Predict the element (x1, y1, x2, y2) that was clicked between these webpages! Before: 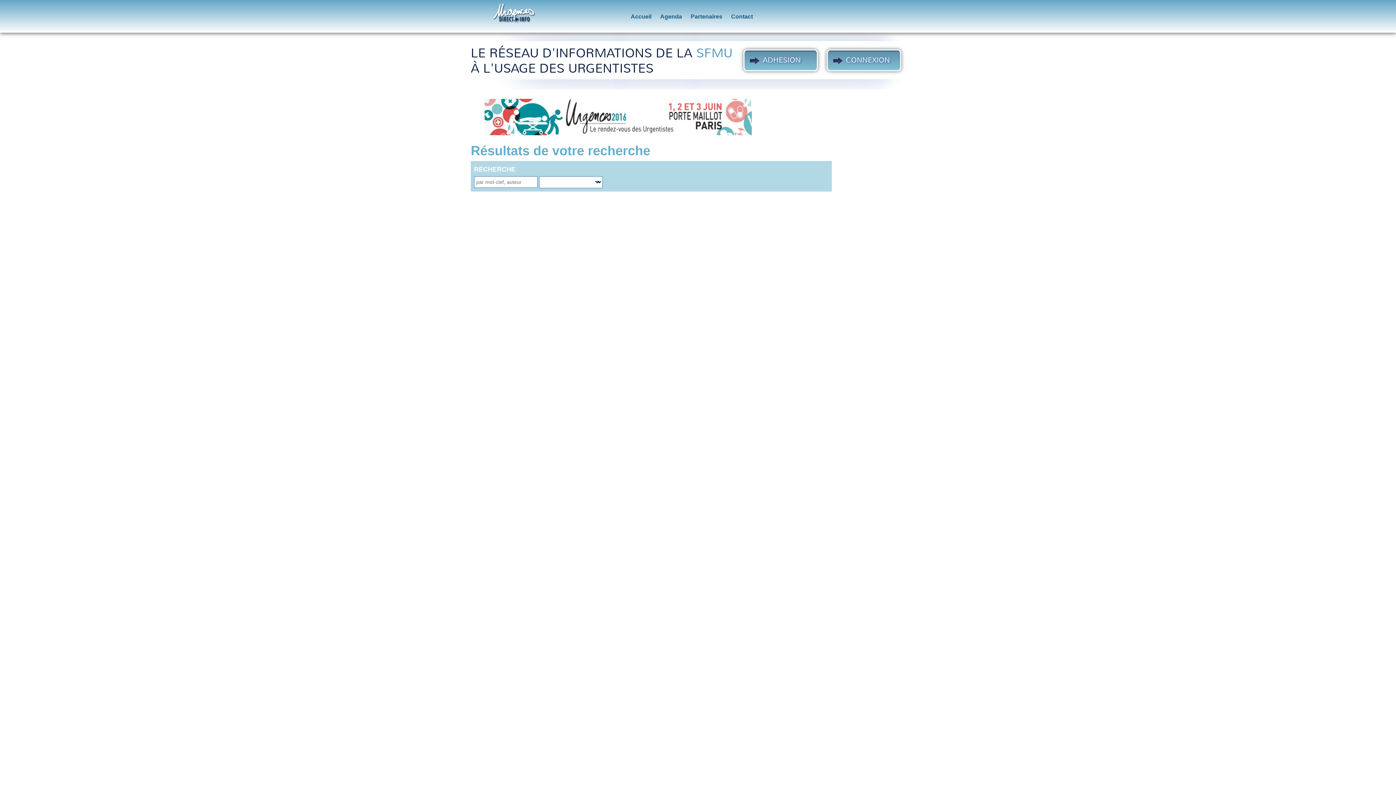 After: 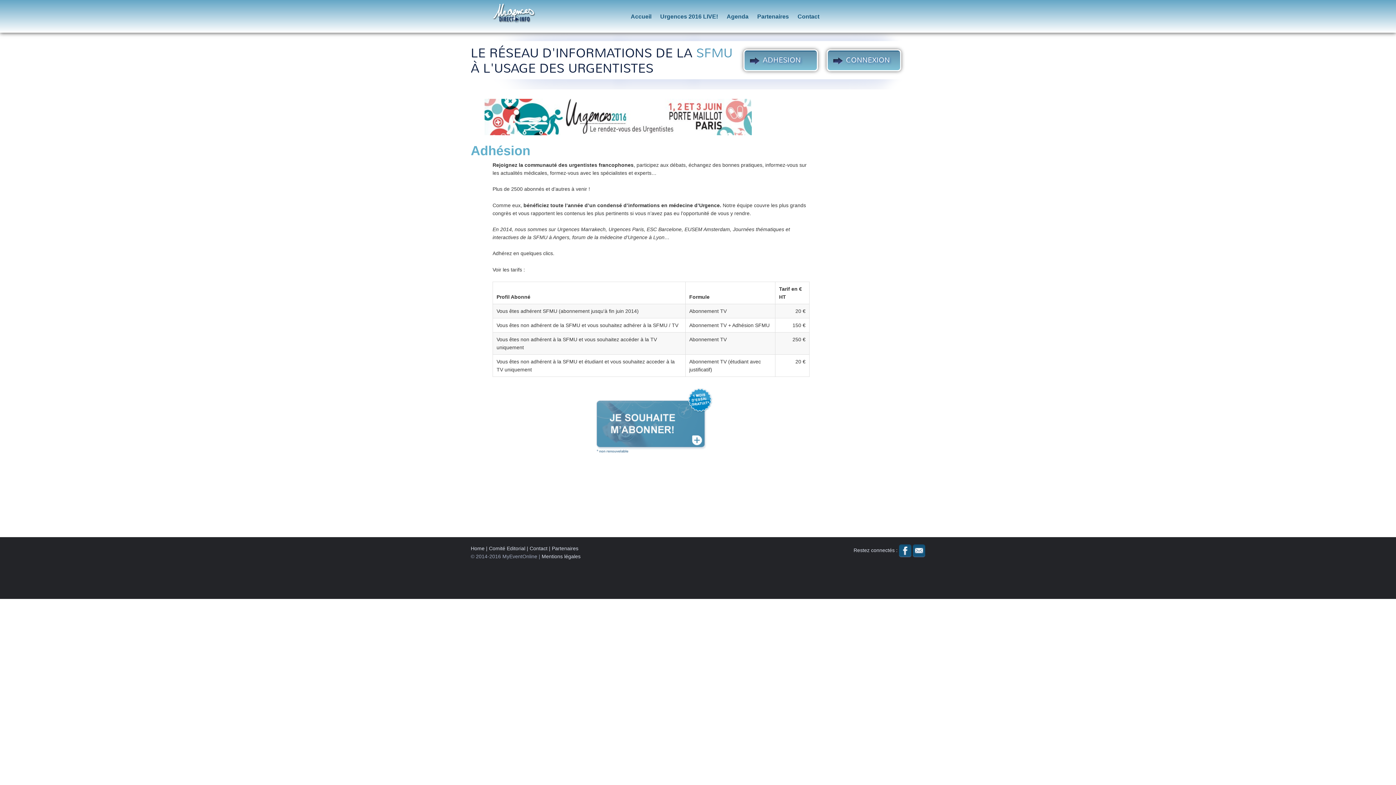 Action: bbox: (743, 49, 818, 71) label: ADHESION